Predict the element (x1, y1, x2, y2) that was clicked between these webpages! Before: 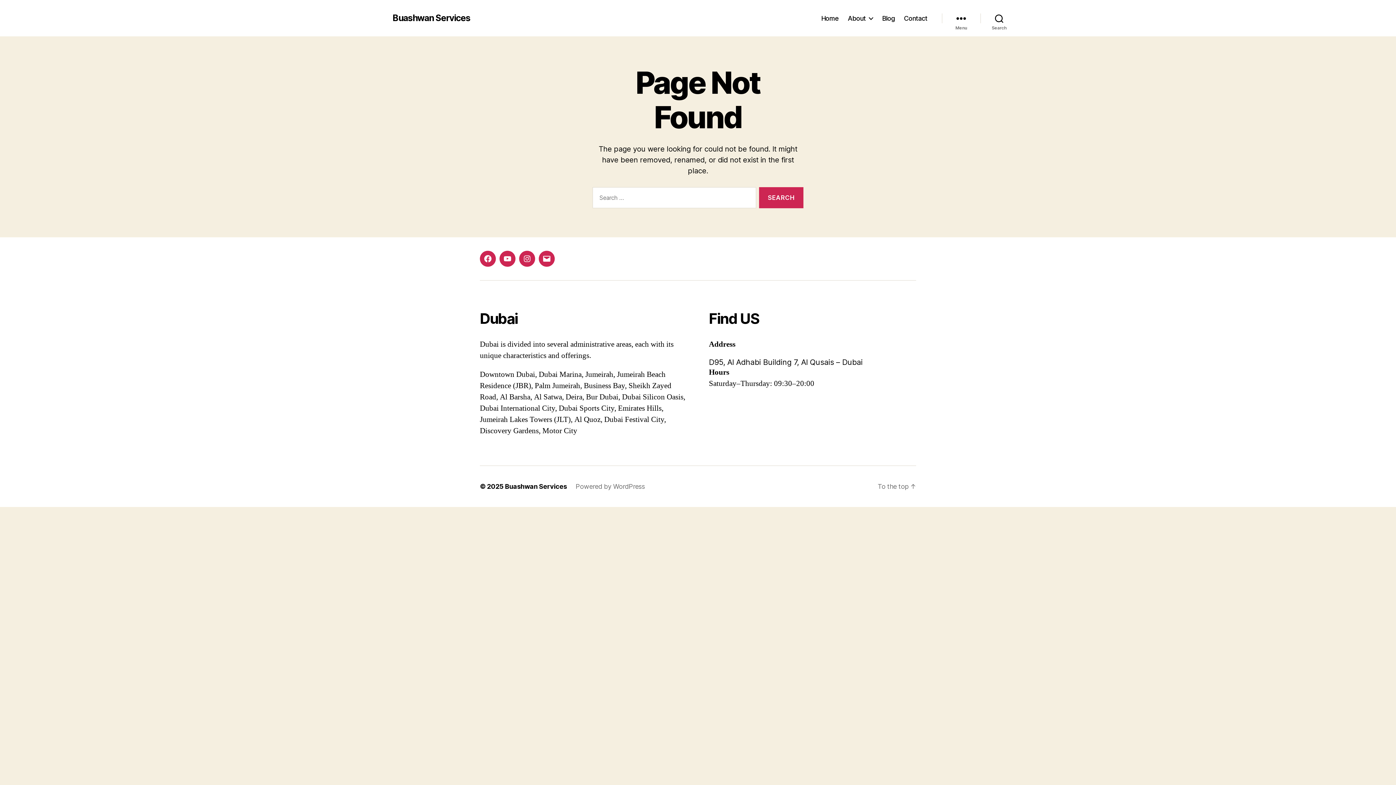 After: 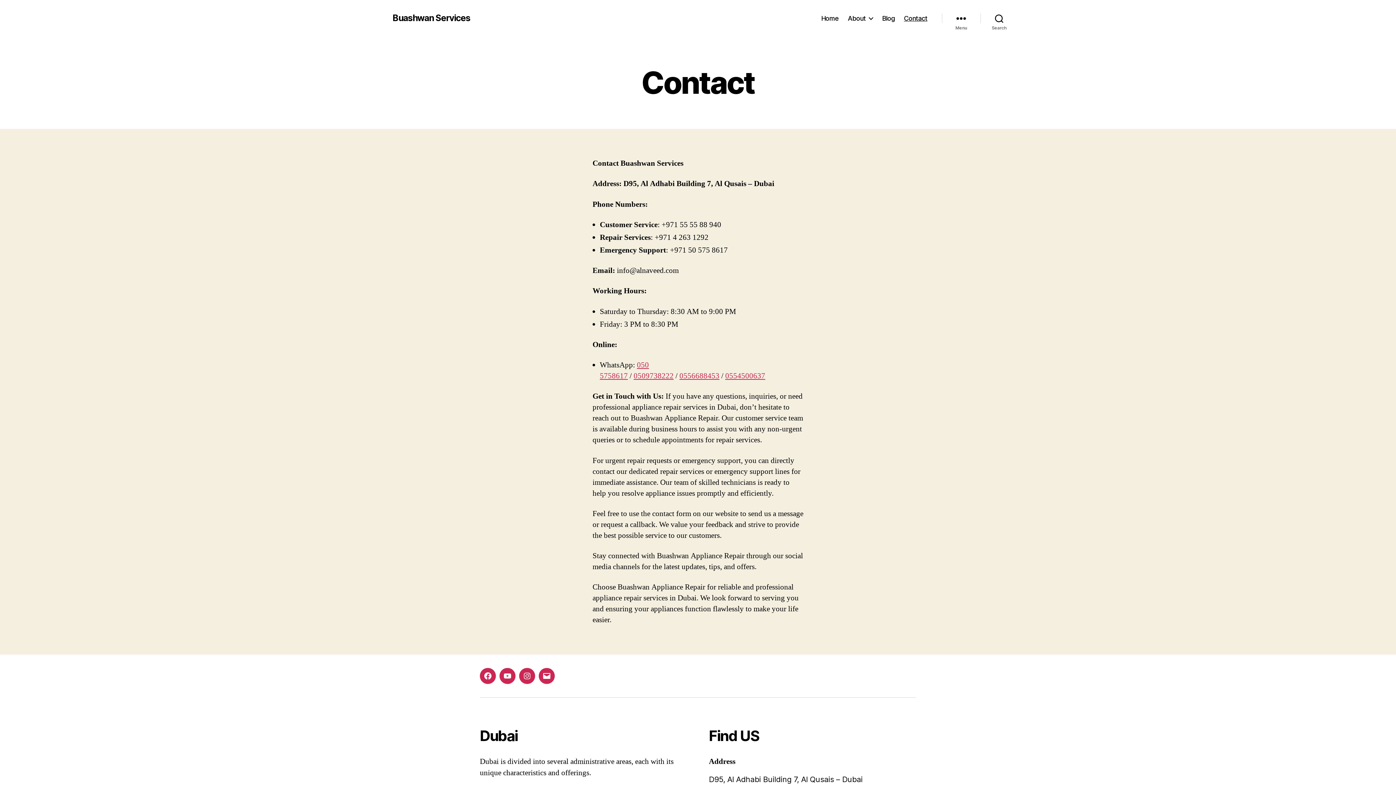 Action: bbox: (904, 14, 927, 22) label: Contact